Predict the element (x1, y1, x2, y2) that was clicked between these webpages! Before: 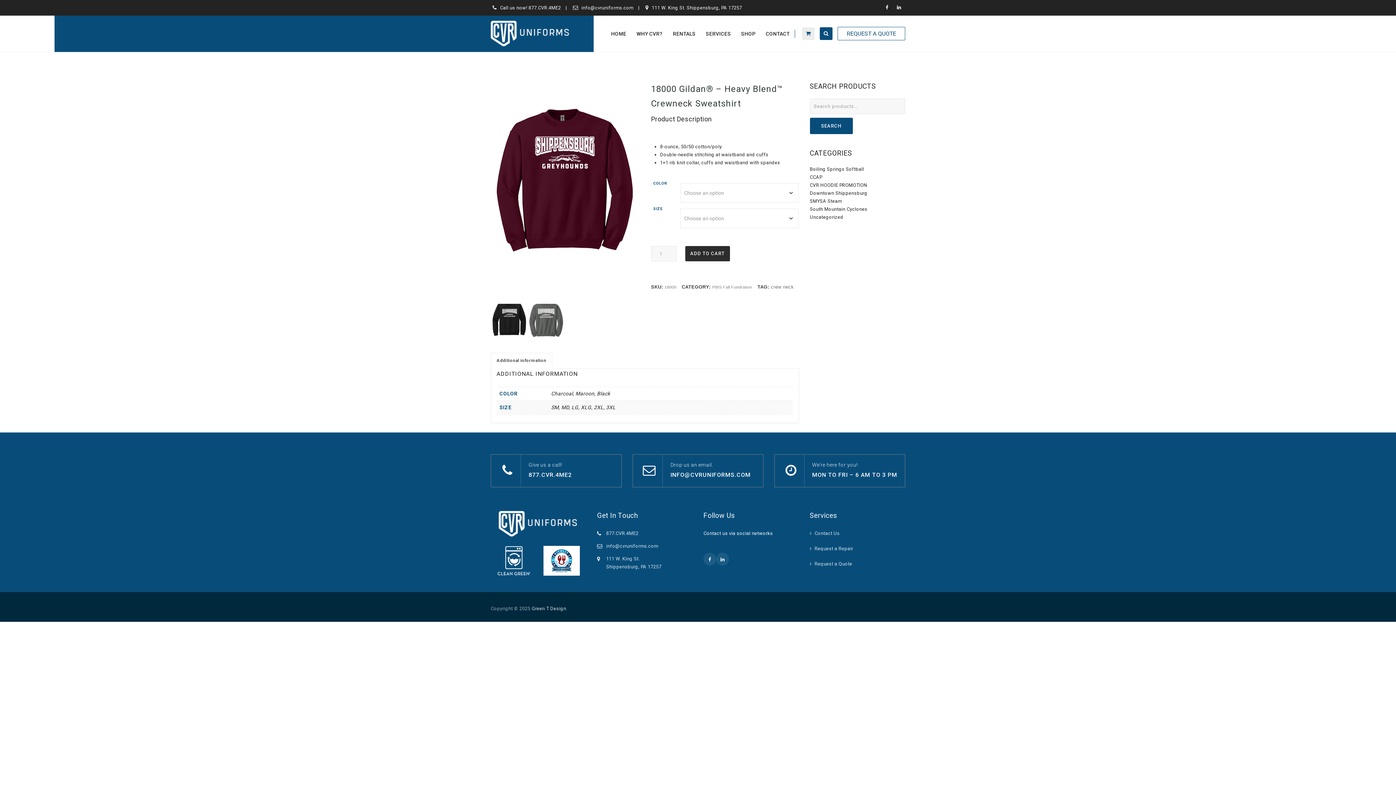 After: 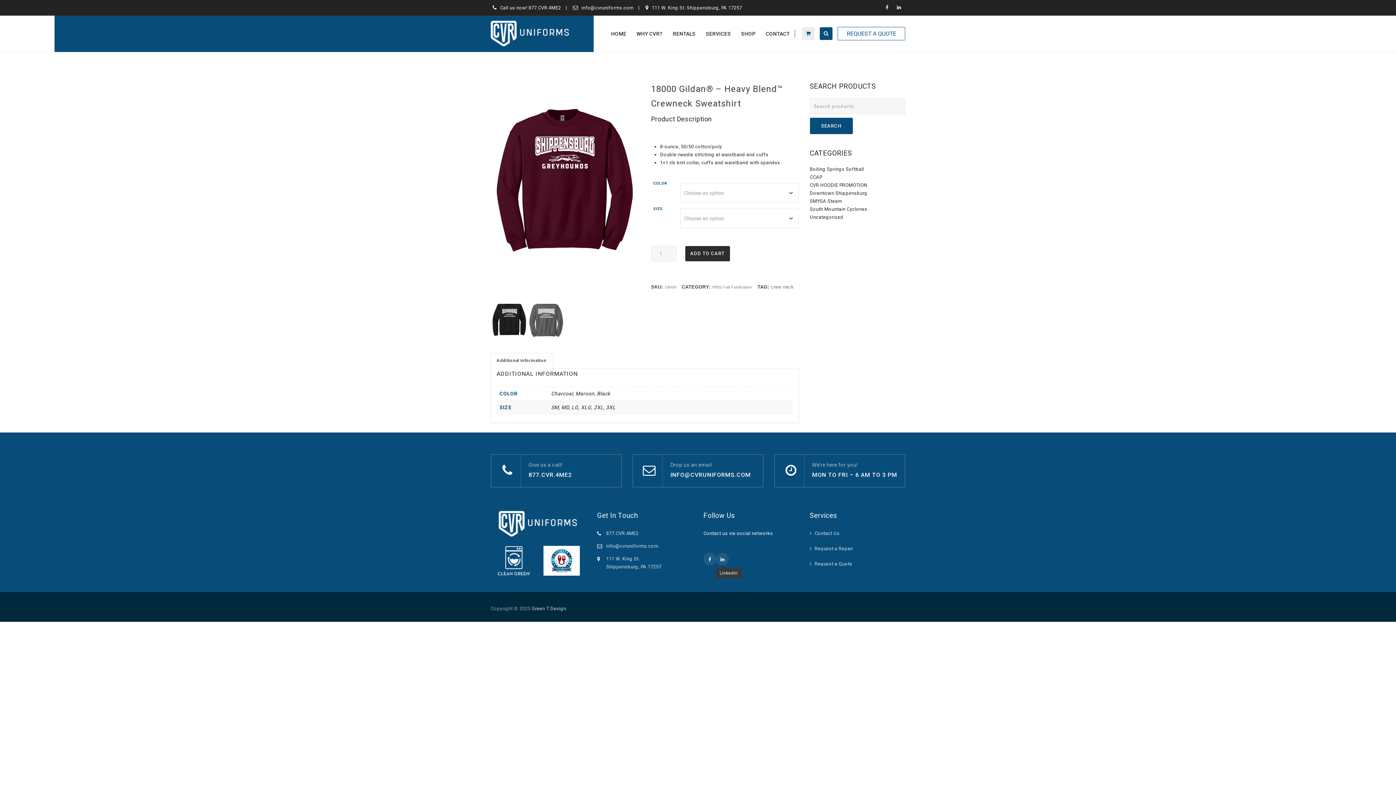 Action: bbox: (716, 553, 729, 565)